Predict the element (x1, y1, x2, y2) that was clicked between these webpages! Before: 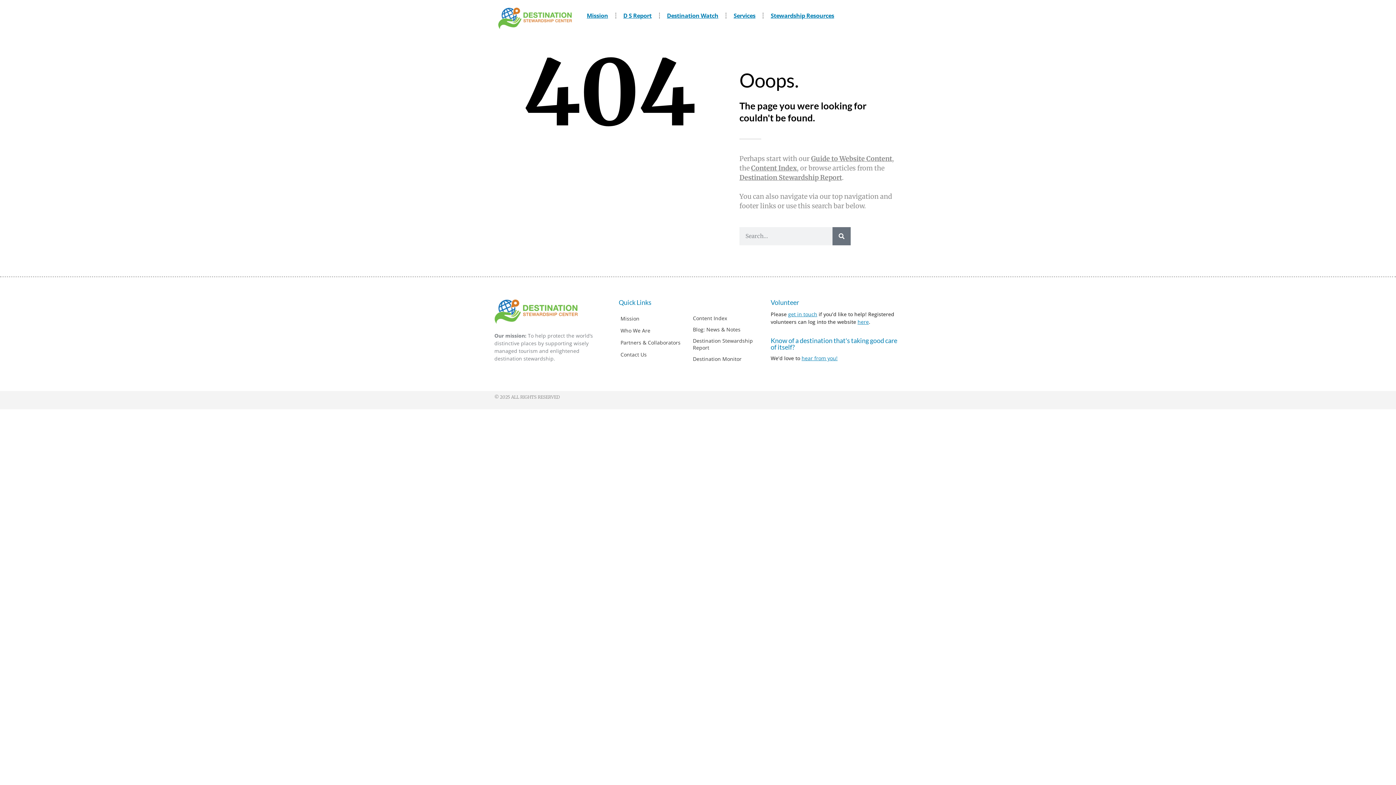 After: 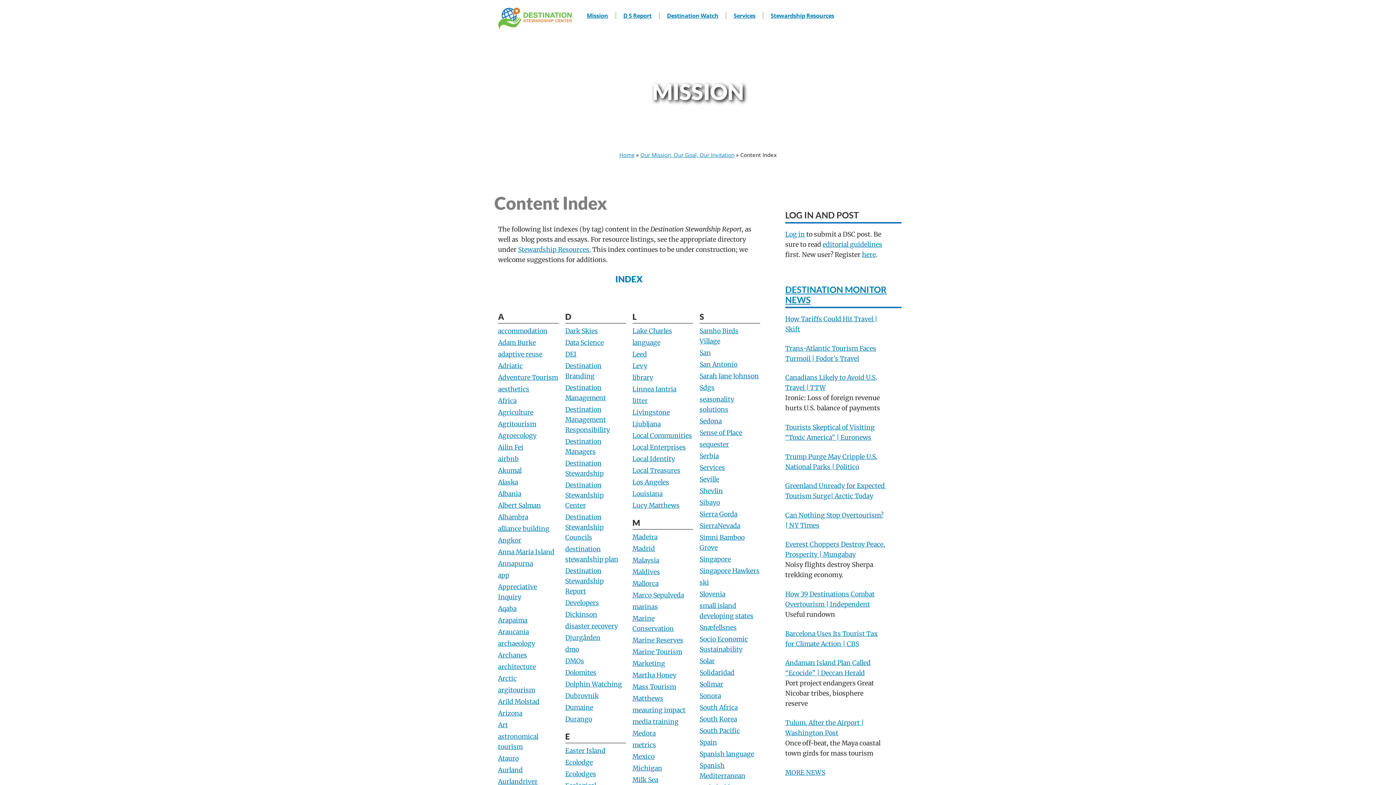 Action: bbox: (751, 163, 797, 172) label: Content Index